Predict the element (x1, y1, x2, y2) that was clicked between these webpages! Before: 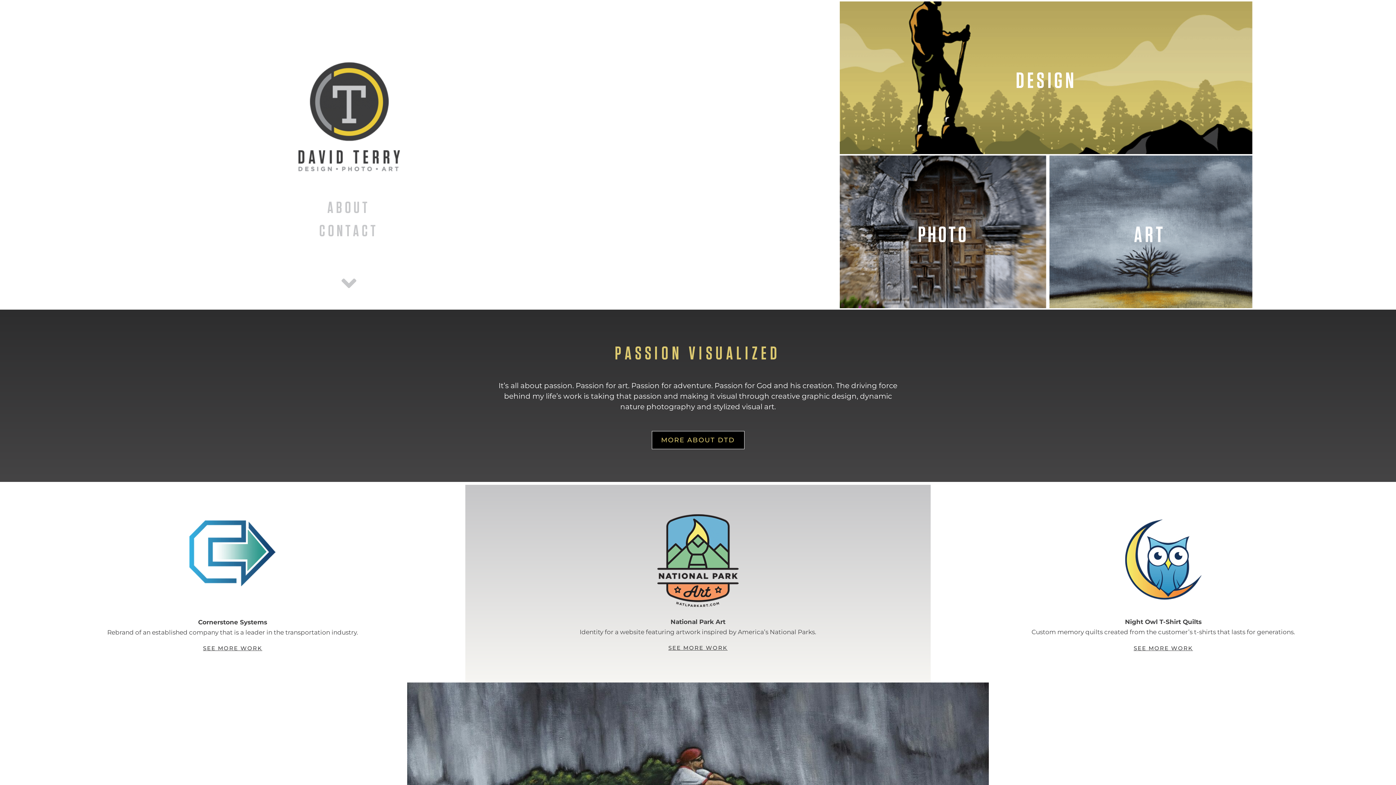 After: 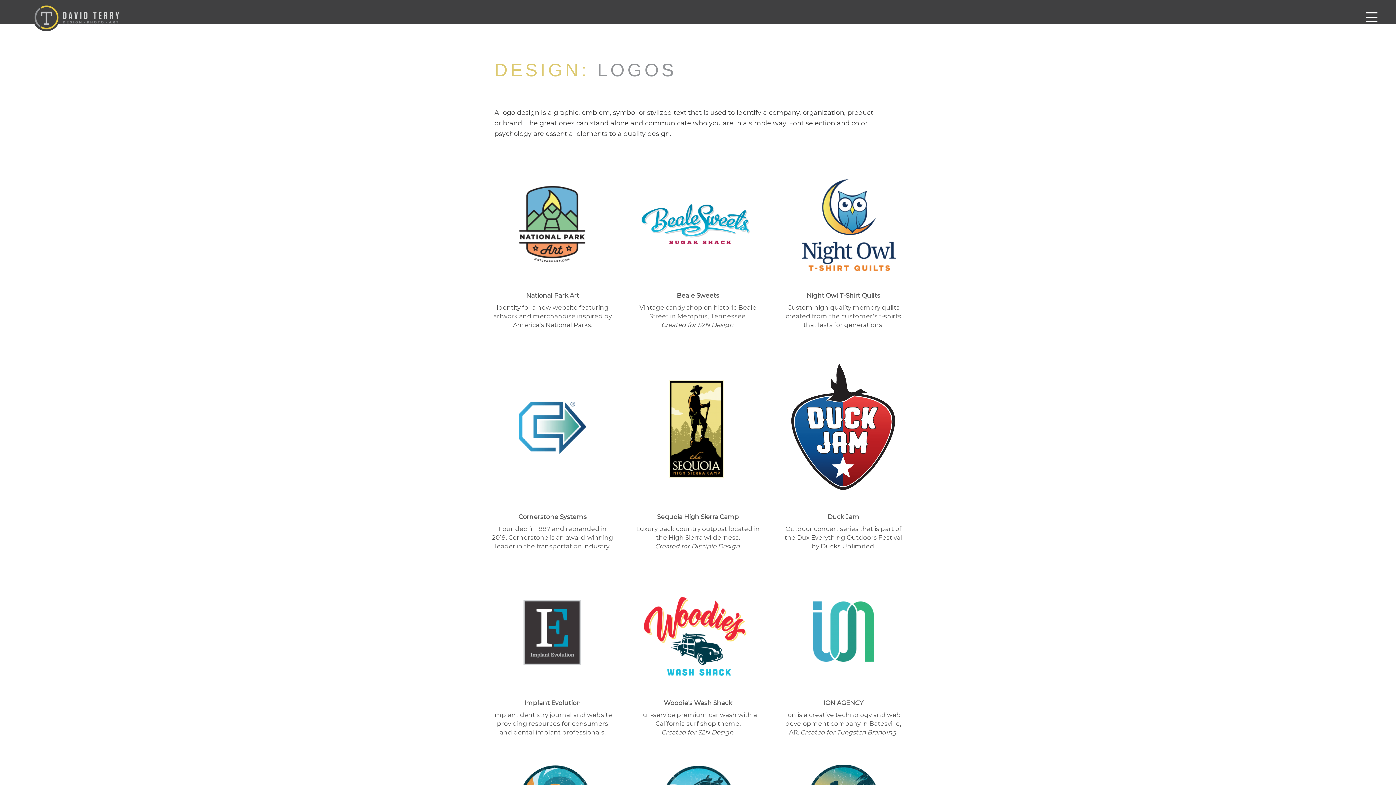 Action: bbox: (1133, 645, 1193, 651) label: SEE MORE WORK